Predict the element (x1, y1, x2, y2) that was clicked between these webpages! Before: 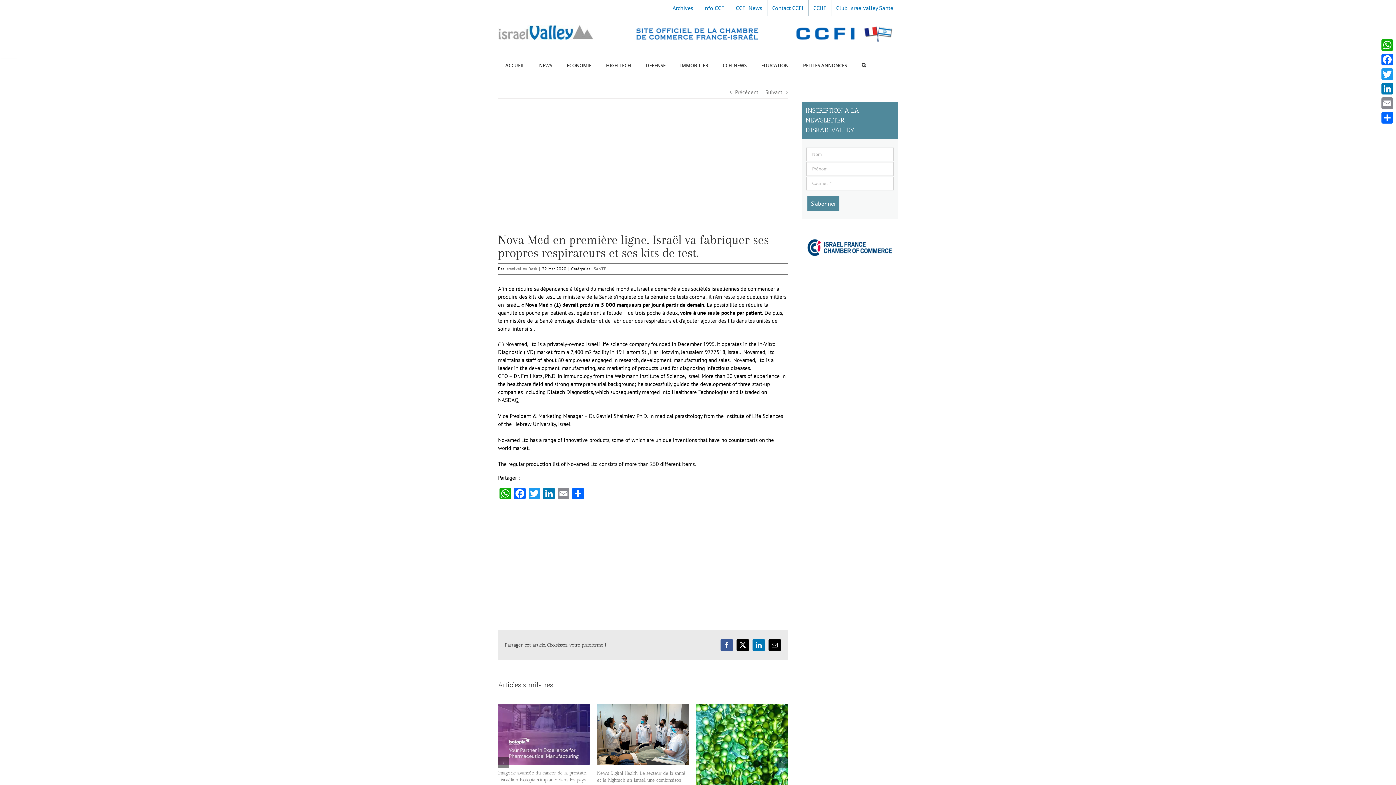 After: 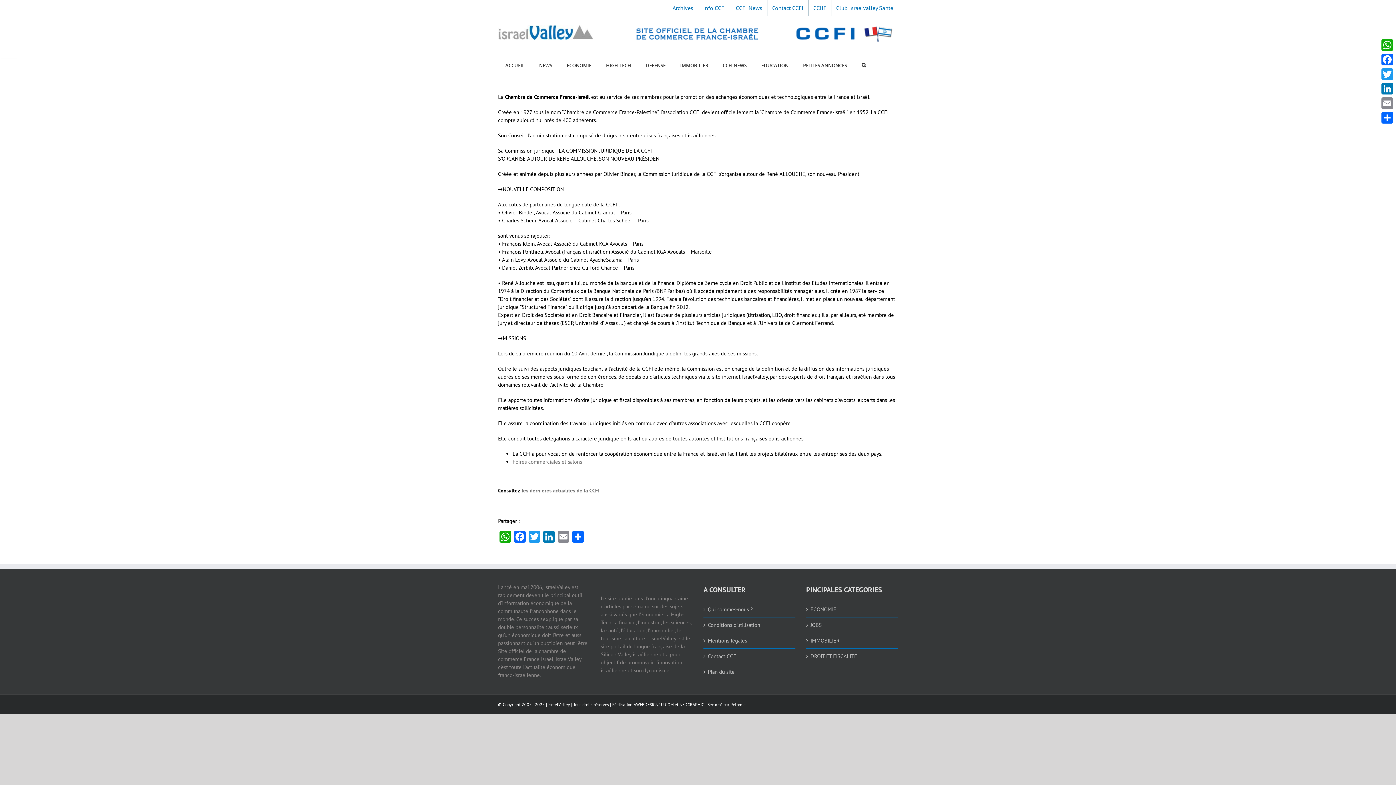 Action: label: Info CCFI bbox: (698, 0, 730, 16)